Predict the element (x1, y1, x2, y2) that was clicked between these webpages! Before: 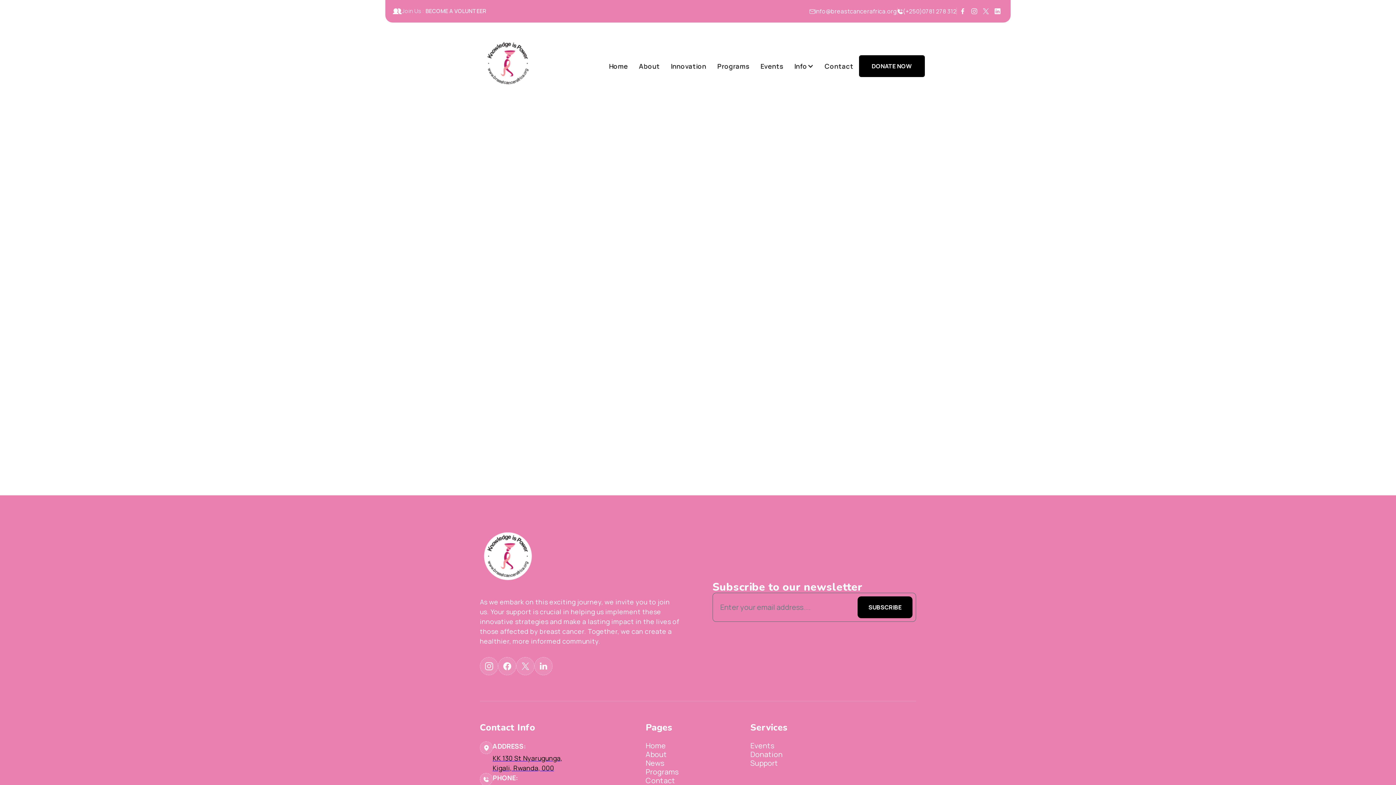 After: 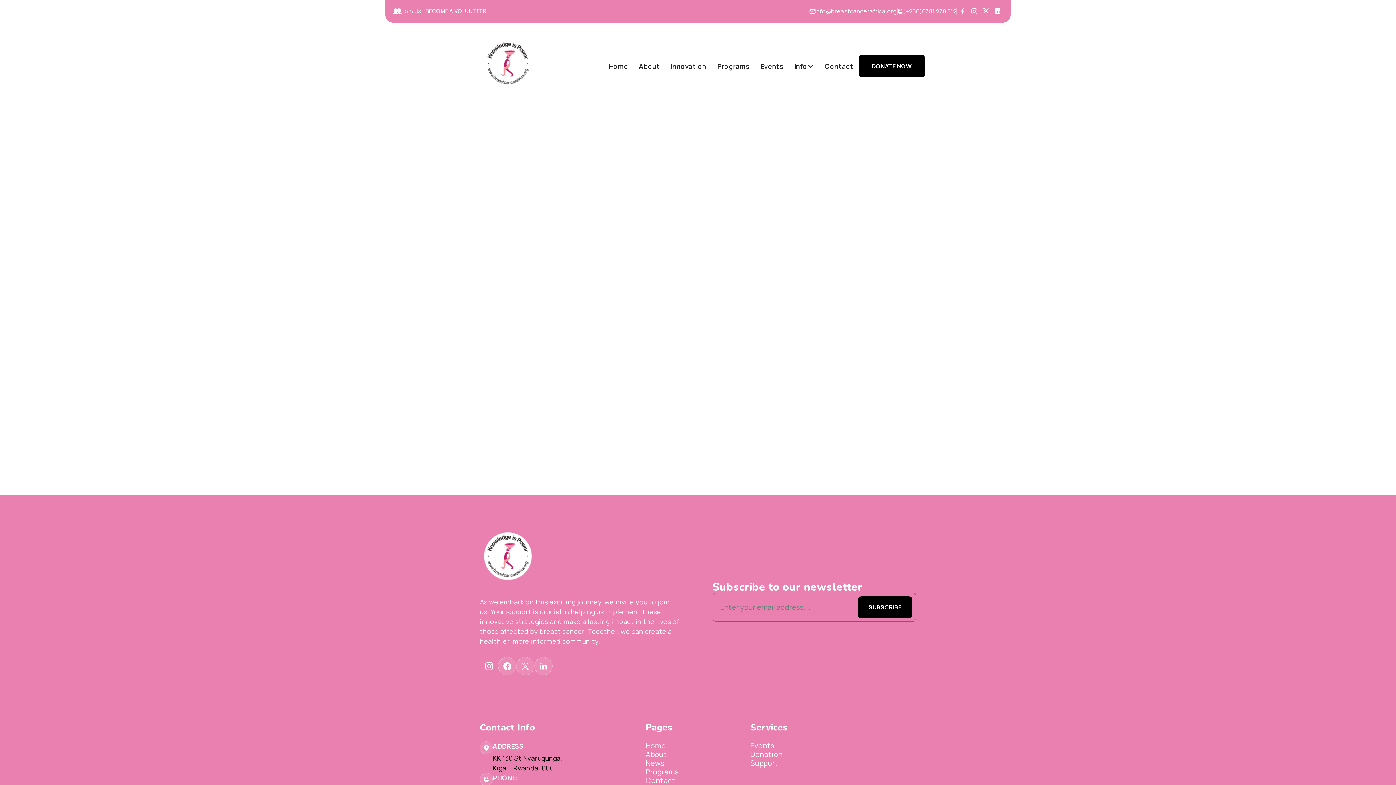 Action: bbox: (480, 657, 498, 675)